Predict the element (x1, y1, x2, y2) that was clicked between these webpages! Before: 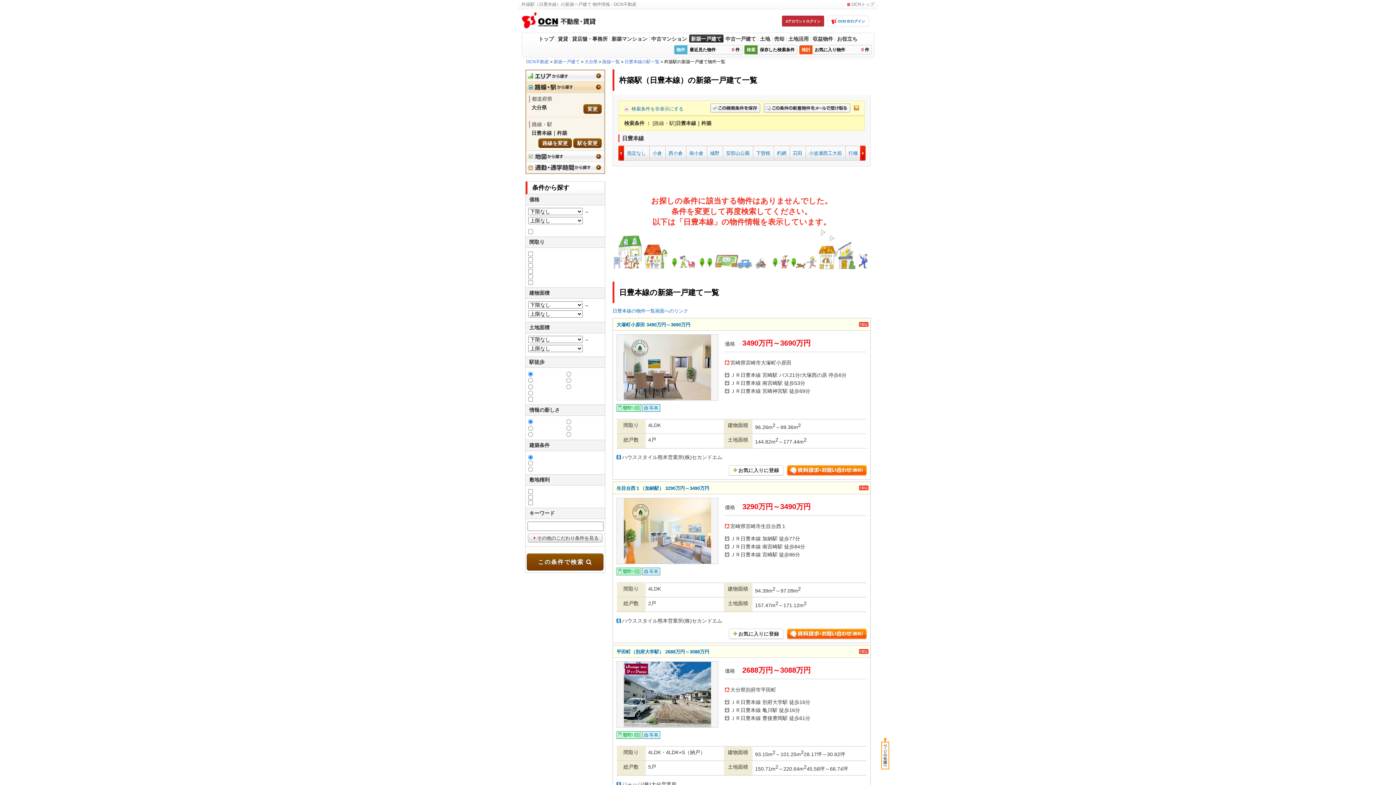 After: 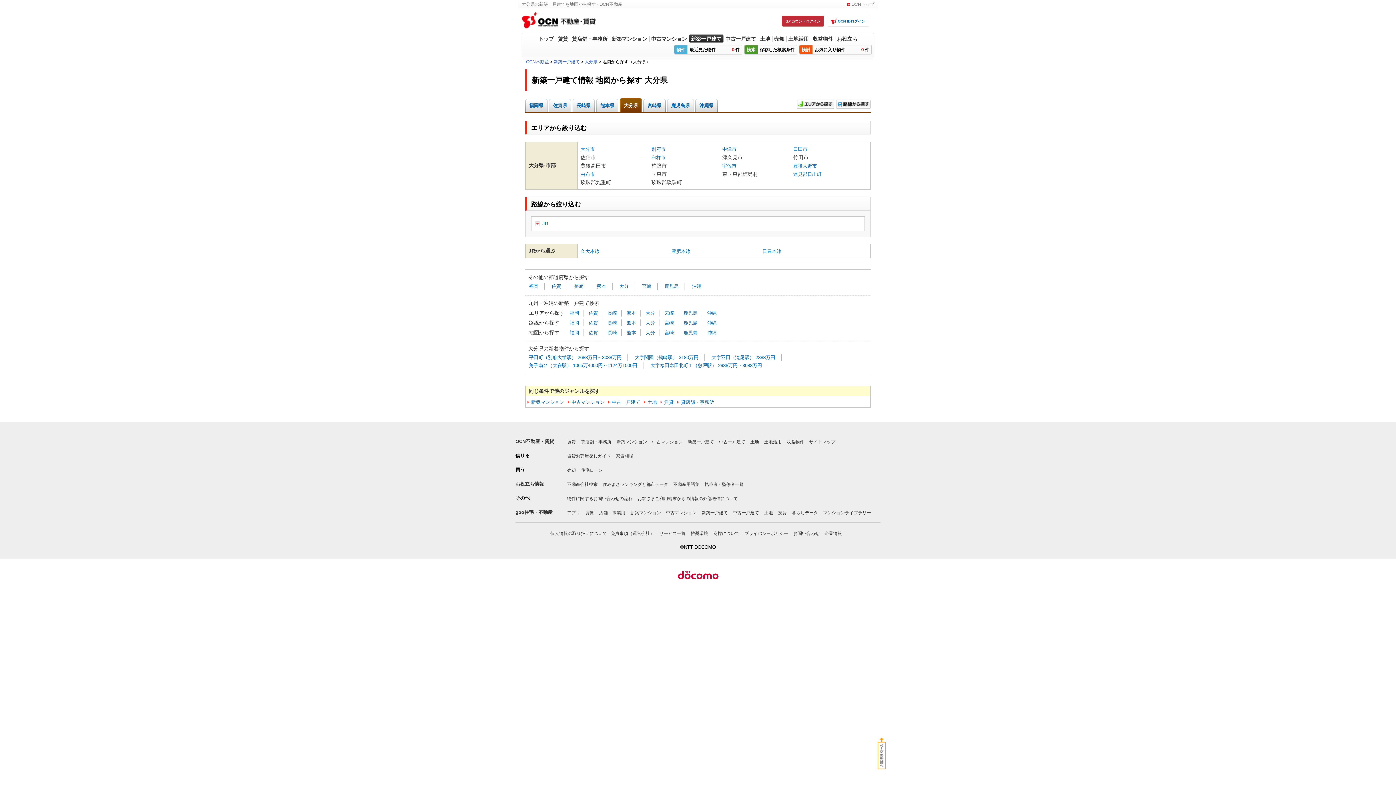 Action: bbox: (526, 155, 604, 161)